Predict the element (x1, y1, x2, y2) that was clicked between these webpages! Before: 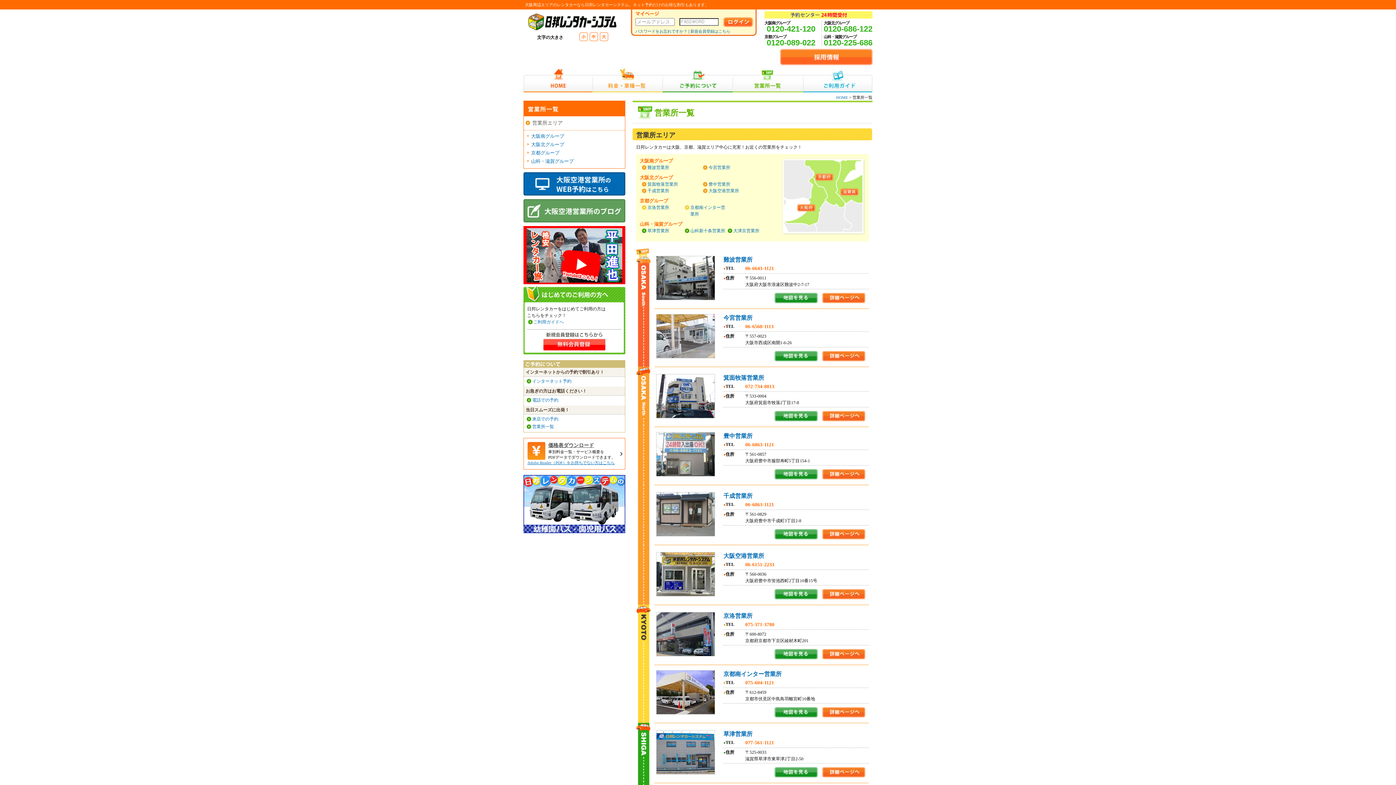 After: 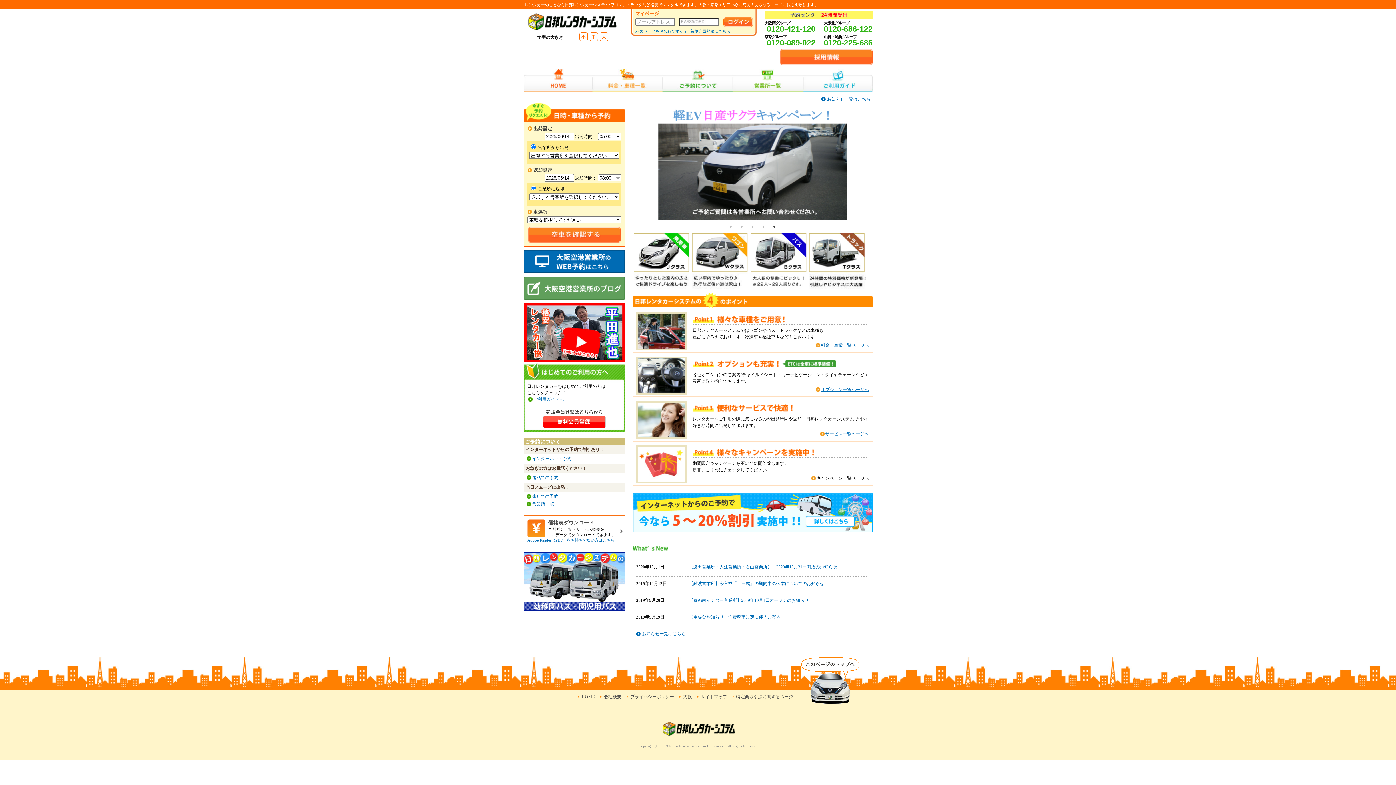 Action: bbox: (527, 26, 618, 31)